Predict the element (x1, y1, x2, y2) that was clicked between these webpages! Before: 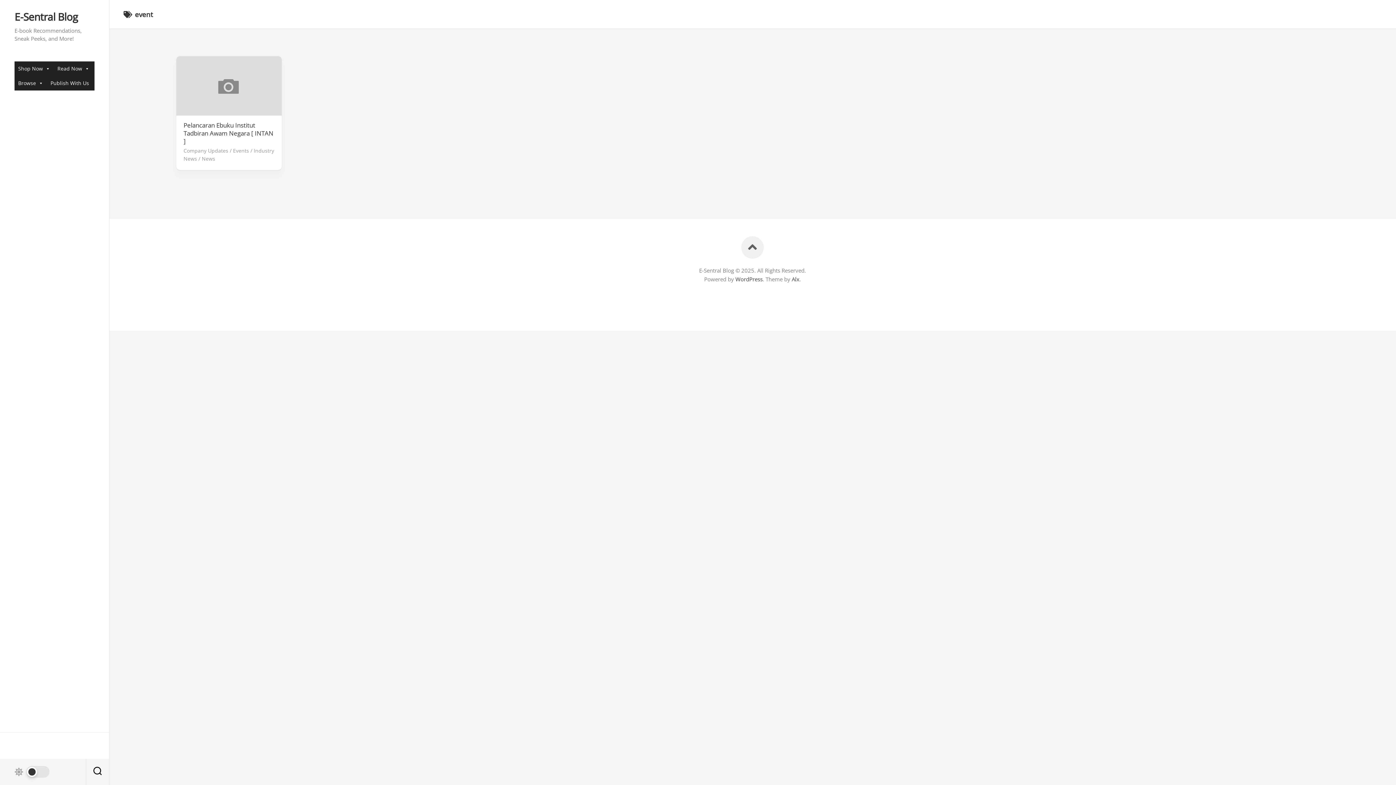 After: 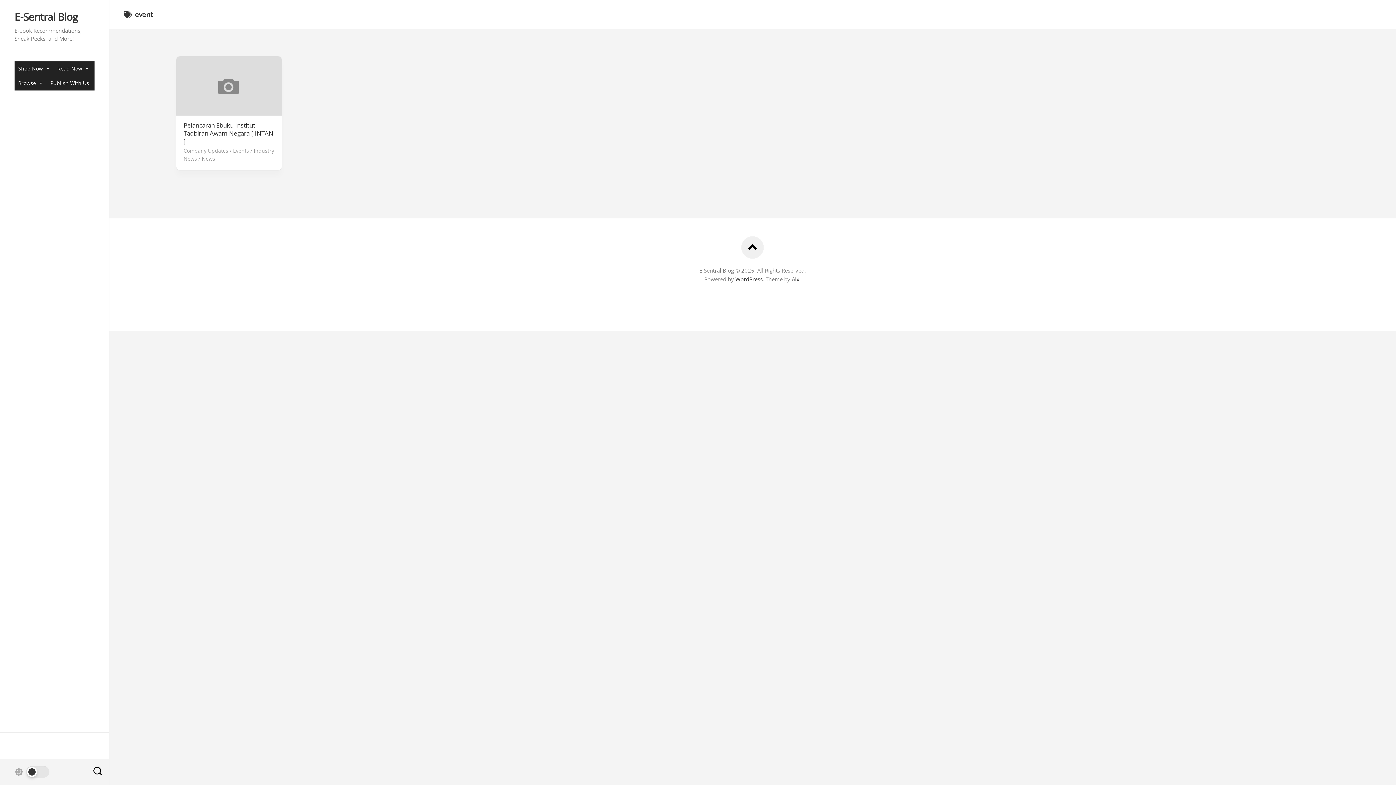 Action: bbox: (741, 236, 764, 258)